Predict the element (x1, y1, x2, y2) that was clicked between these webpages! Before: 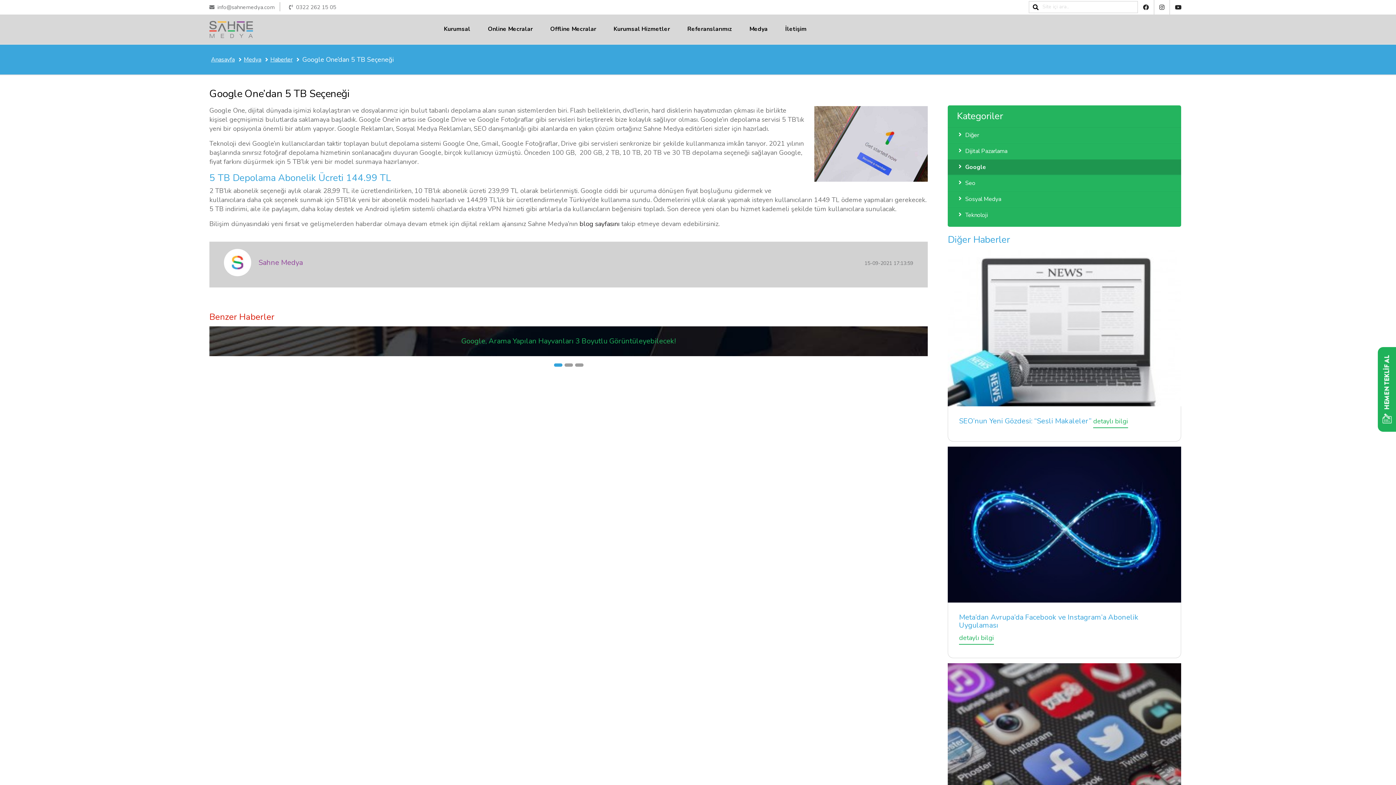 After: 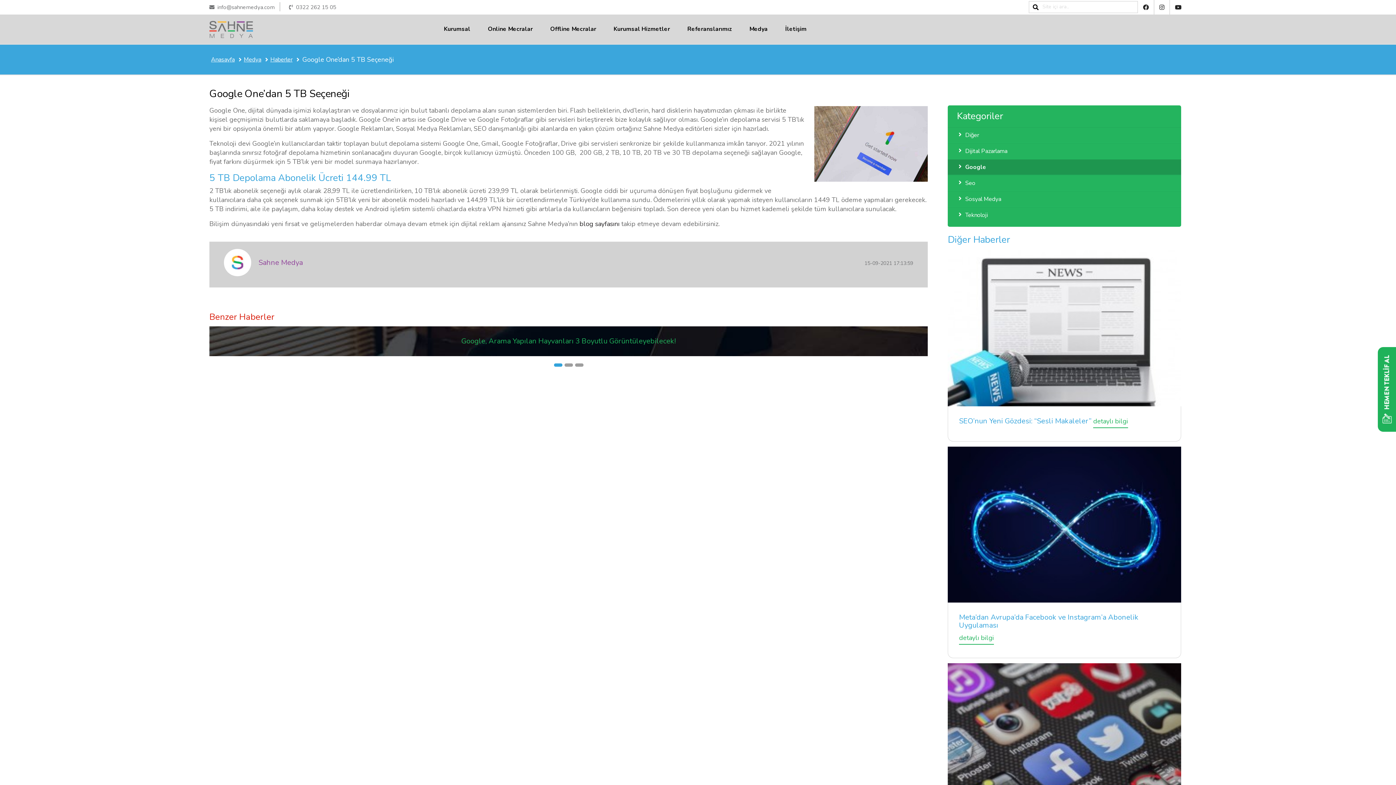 Action: bbox: (289, 2, 338, 11) label: 0322 262 15 05